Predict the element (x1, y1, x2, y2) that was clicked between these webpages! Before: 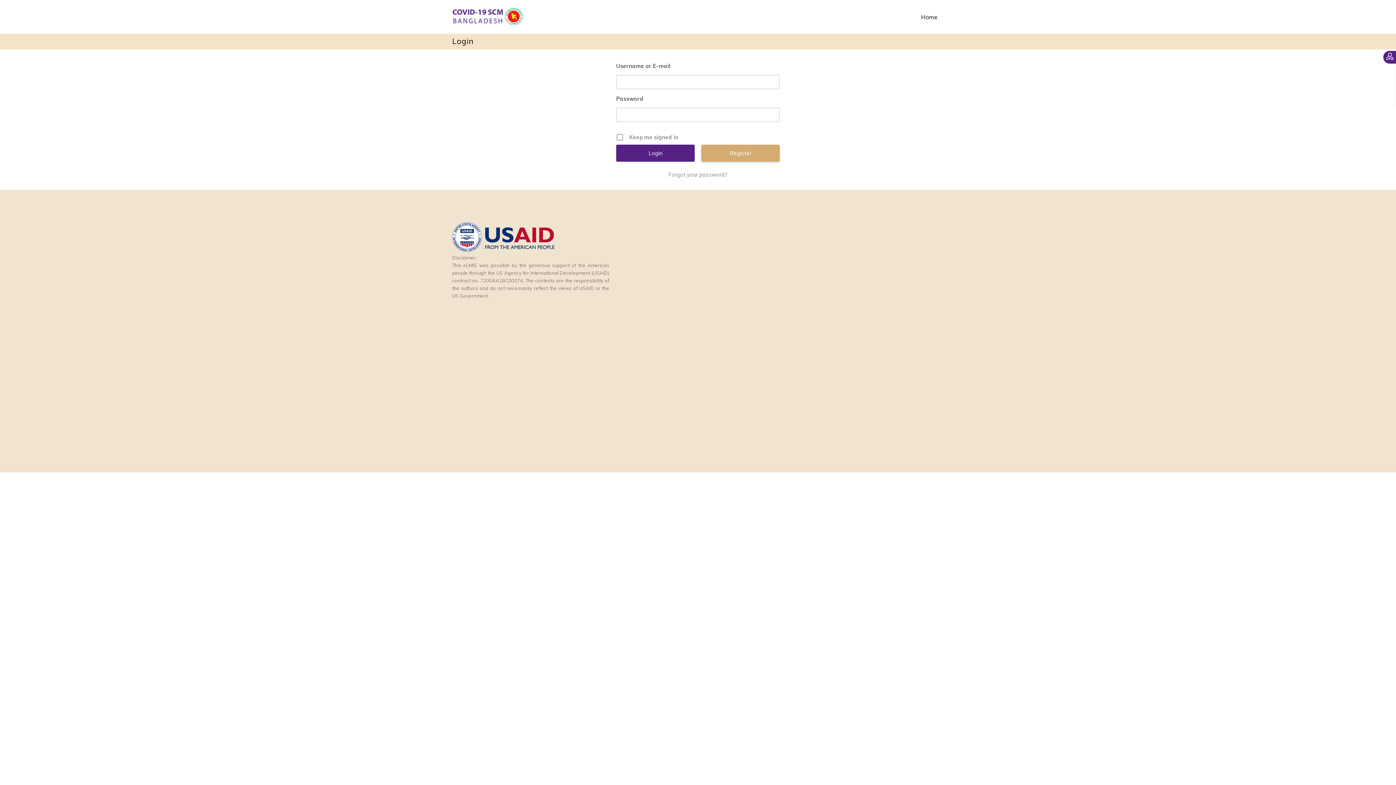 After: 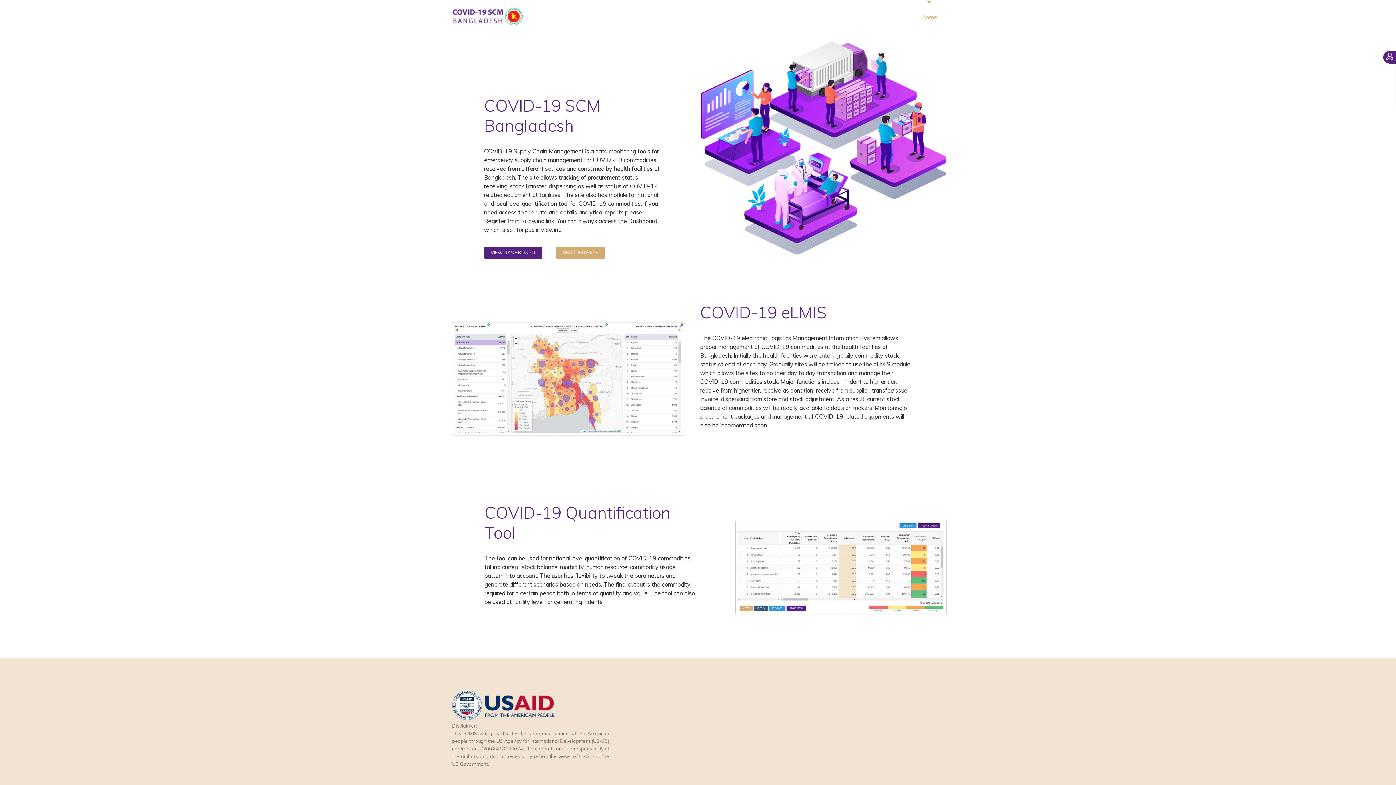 Action: bbox: (452, 0, 523, 32)